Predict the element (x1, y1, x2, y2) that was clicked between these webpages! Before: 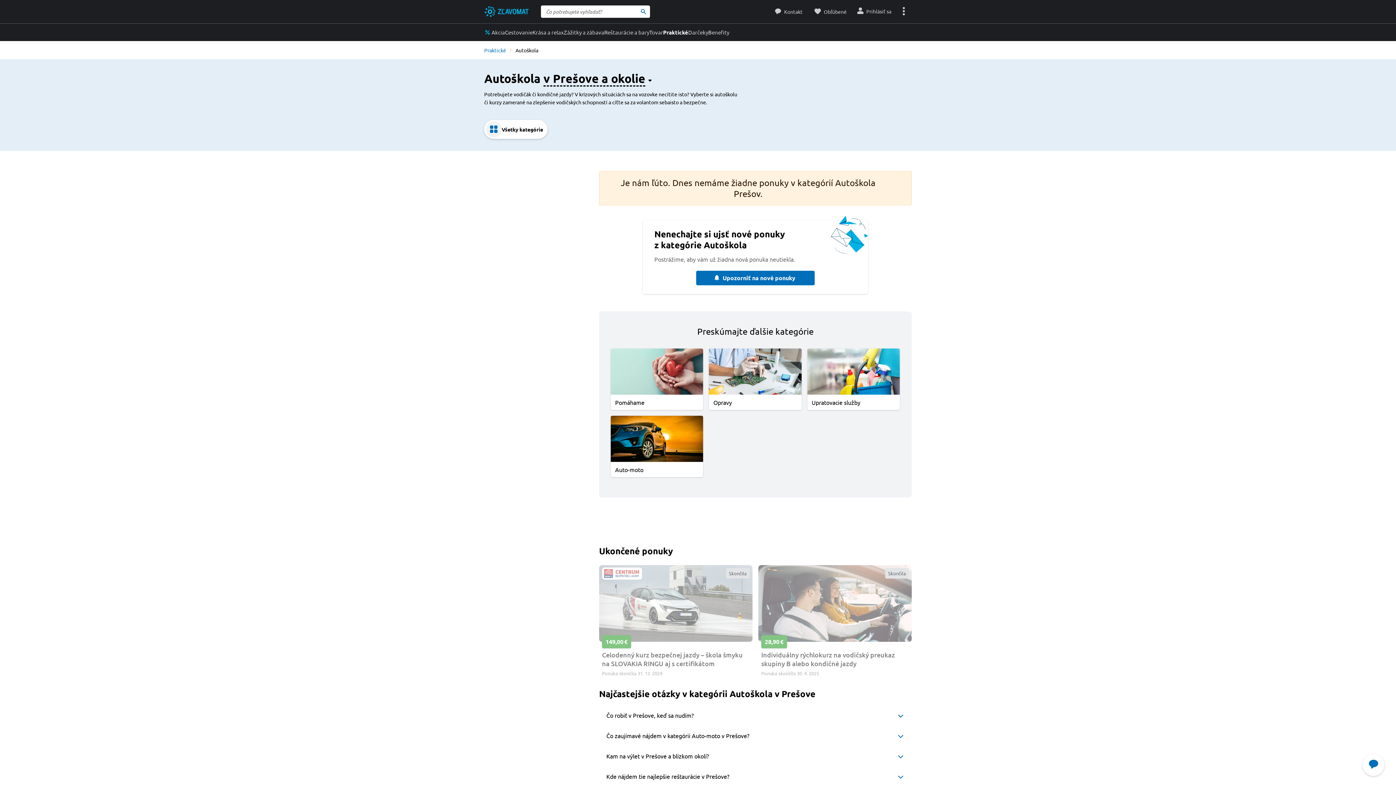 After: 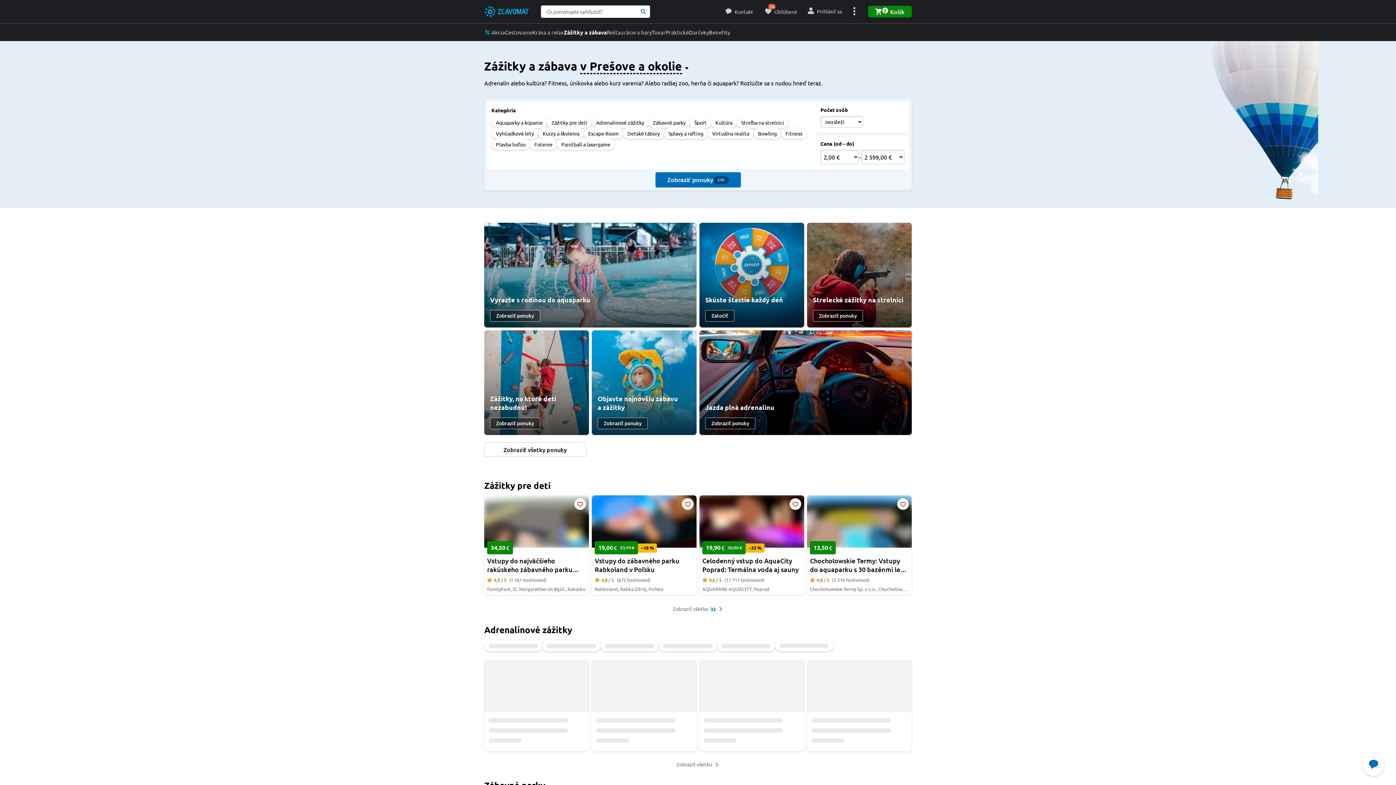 Action: label: Zážitky a zábava bbox: (564, 23, 604, 41)